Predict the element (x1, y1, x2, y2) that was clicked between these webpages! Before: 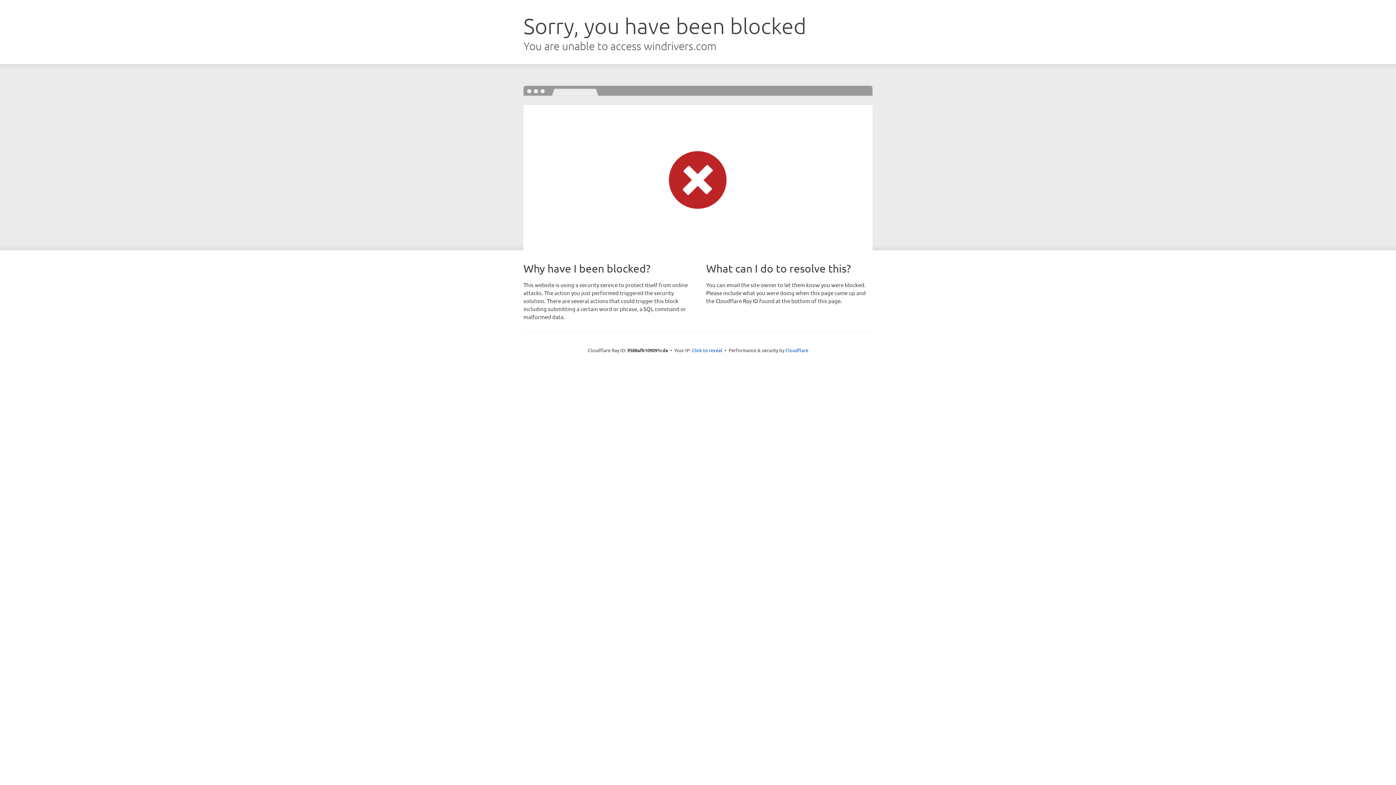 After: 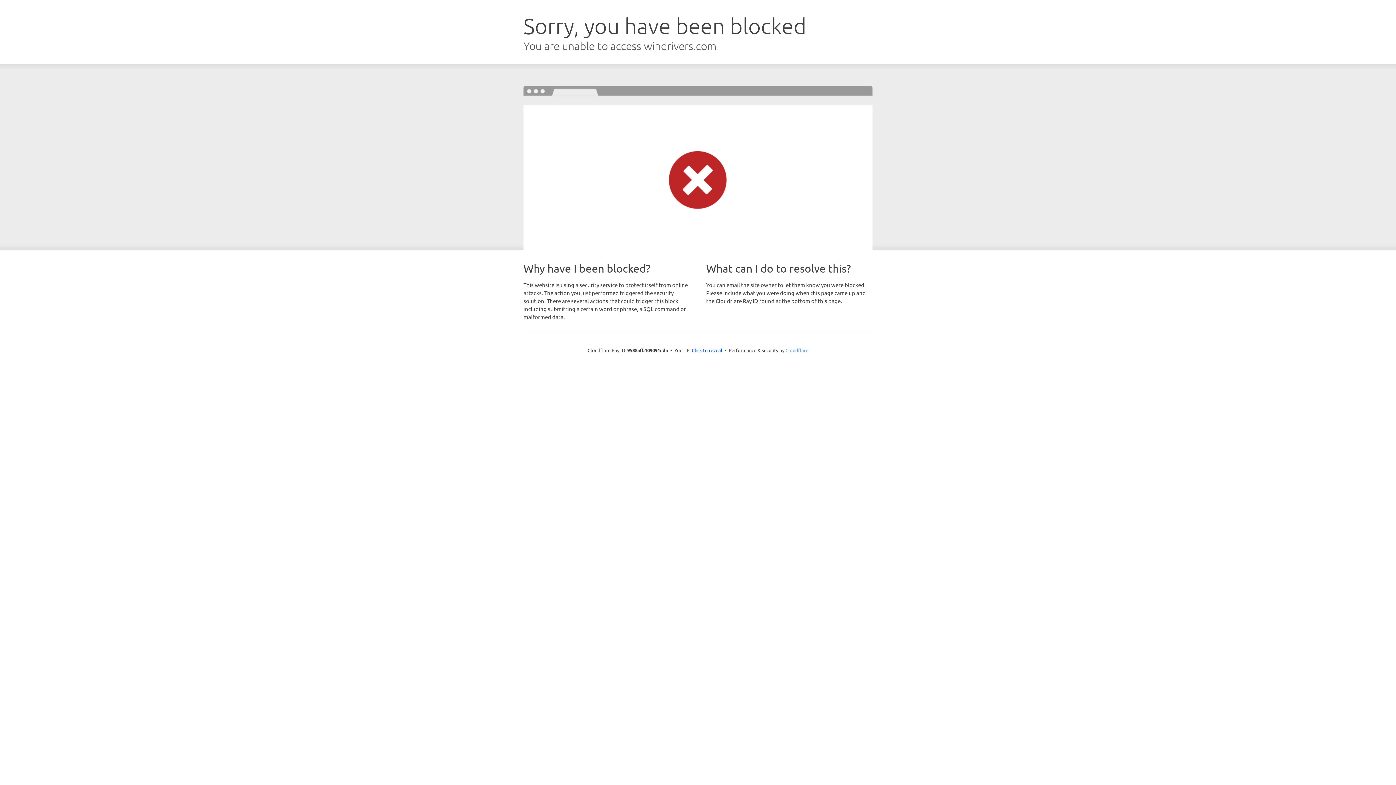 Action: label: Cloudflare bbox: (785, 347, 808, 353)